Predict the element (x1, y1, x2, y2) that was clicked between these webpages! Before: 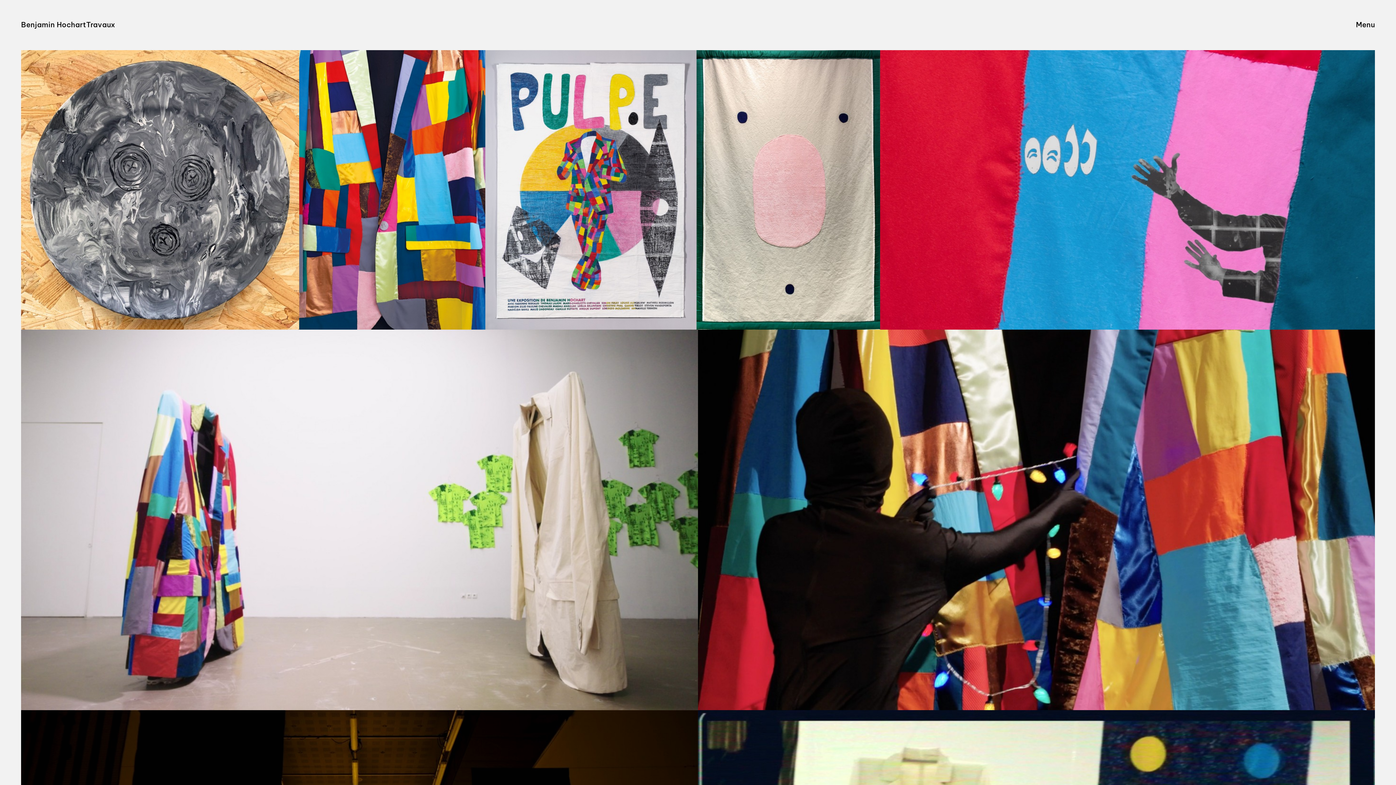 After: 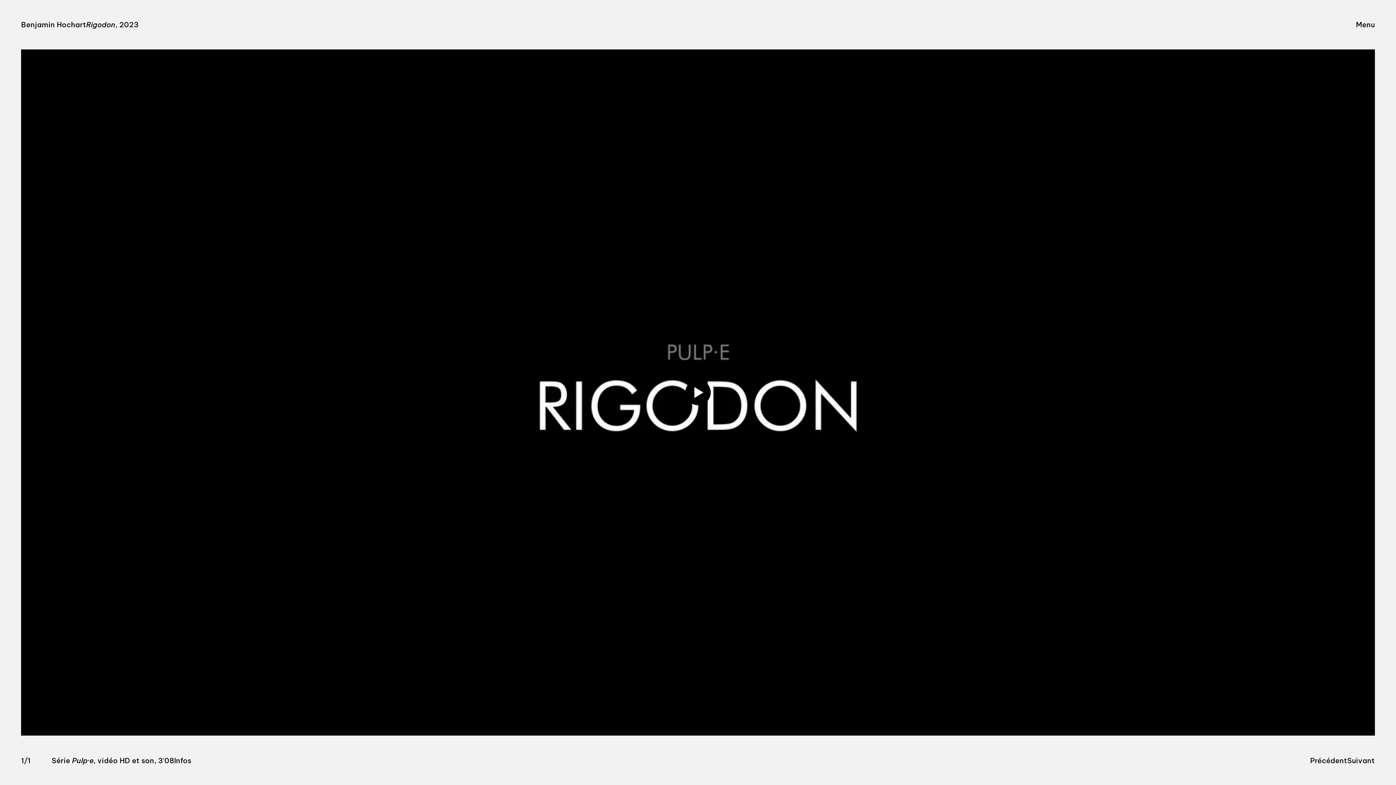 Action: bbox: (21, 329, 698, 710)